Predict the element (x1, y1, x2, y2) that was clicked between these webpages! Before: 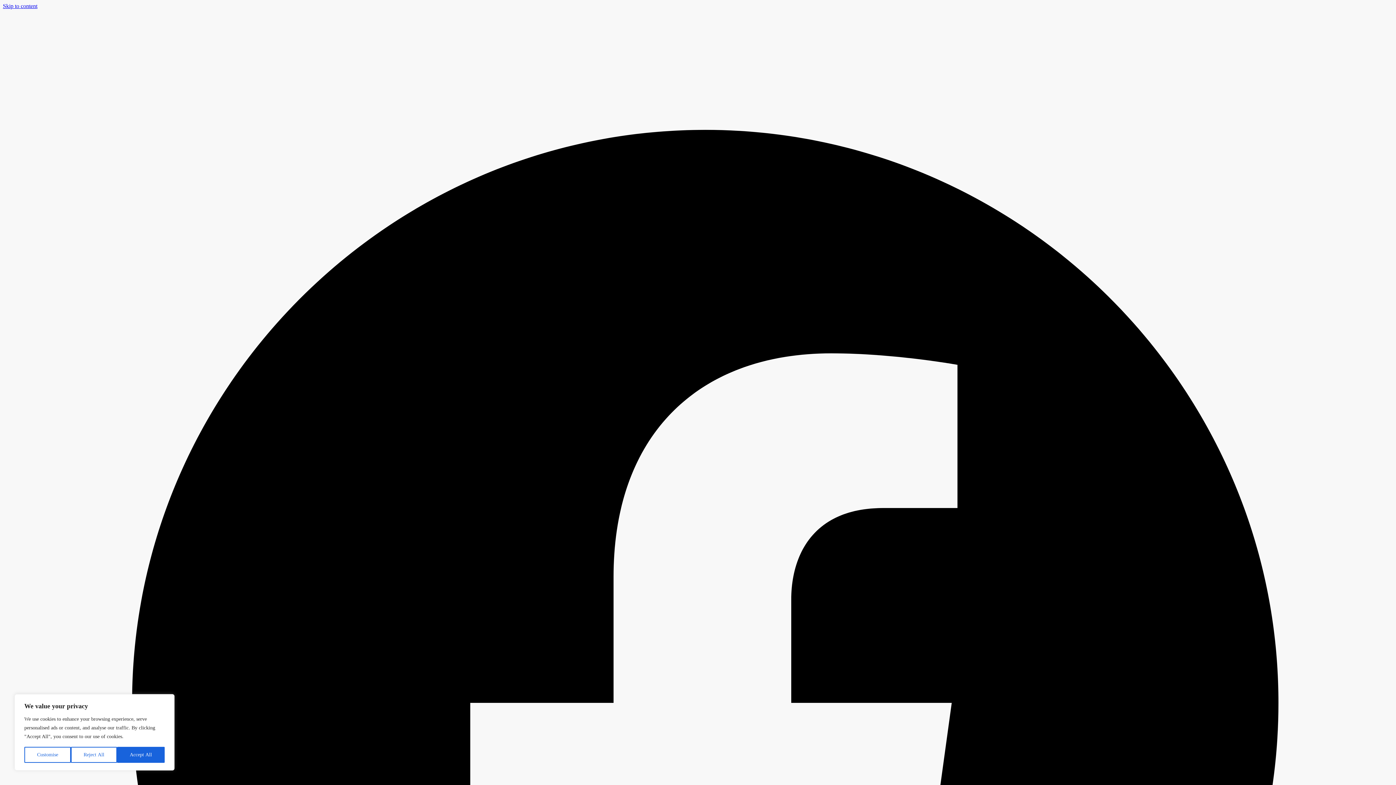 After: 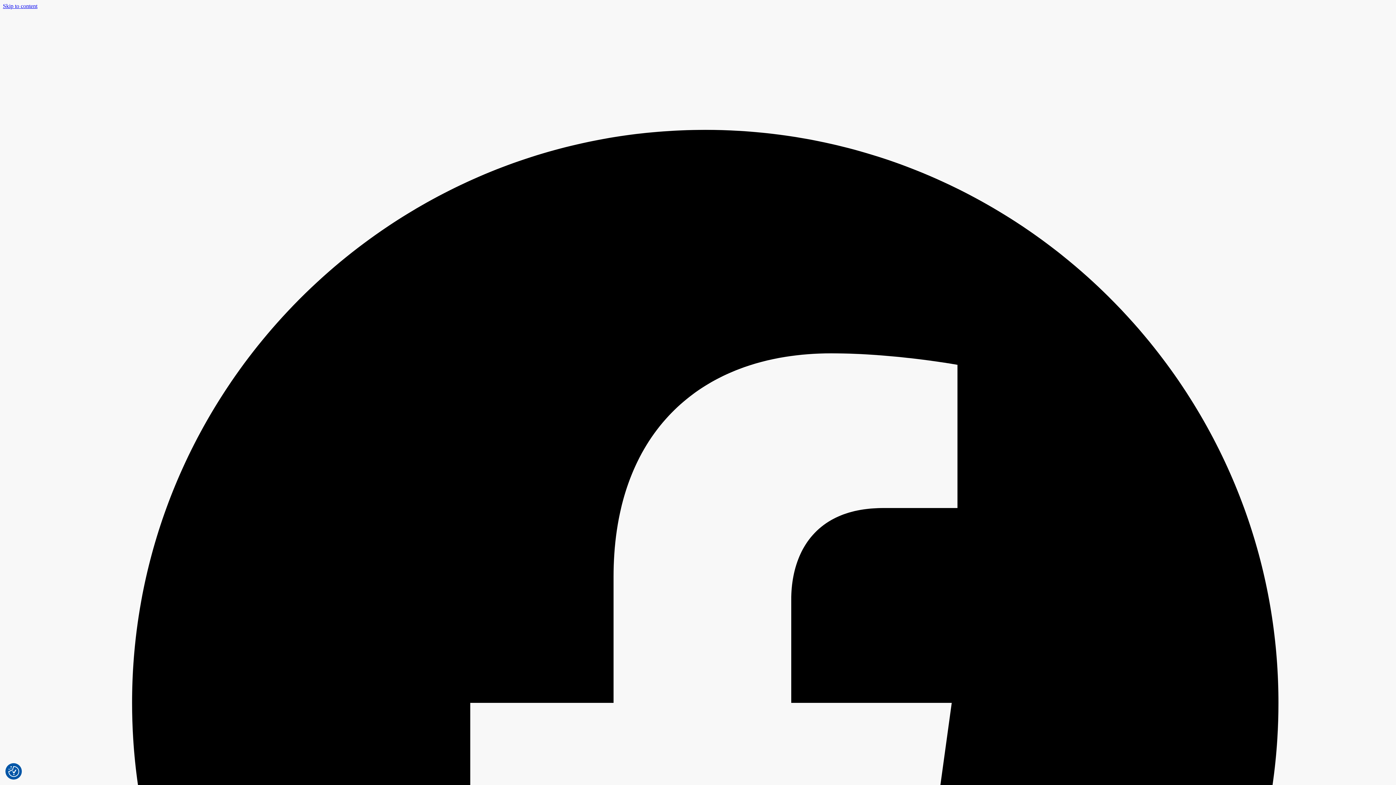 Action: bbox: (70, 747, 117, 763) label: Reject All